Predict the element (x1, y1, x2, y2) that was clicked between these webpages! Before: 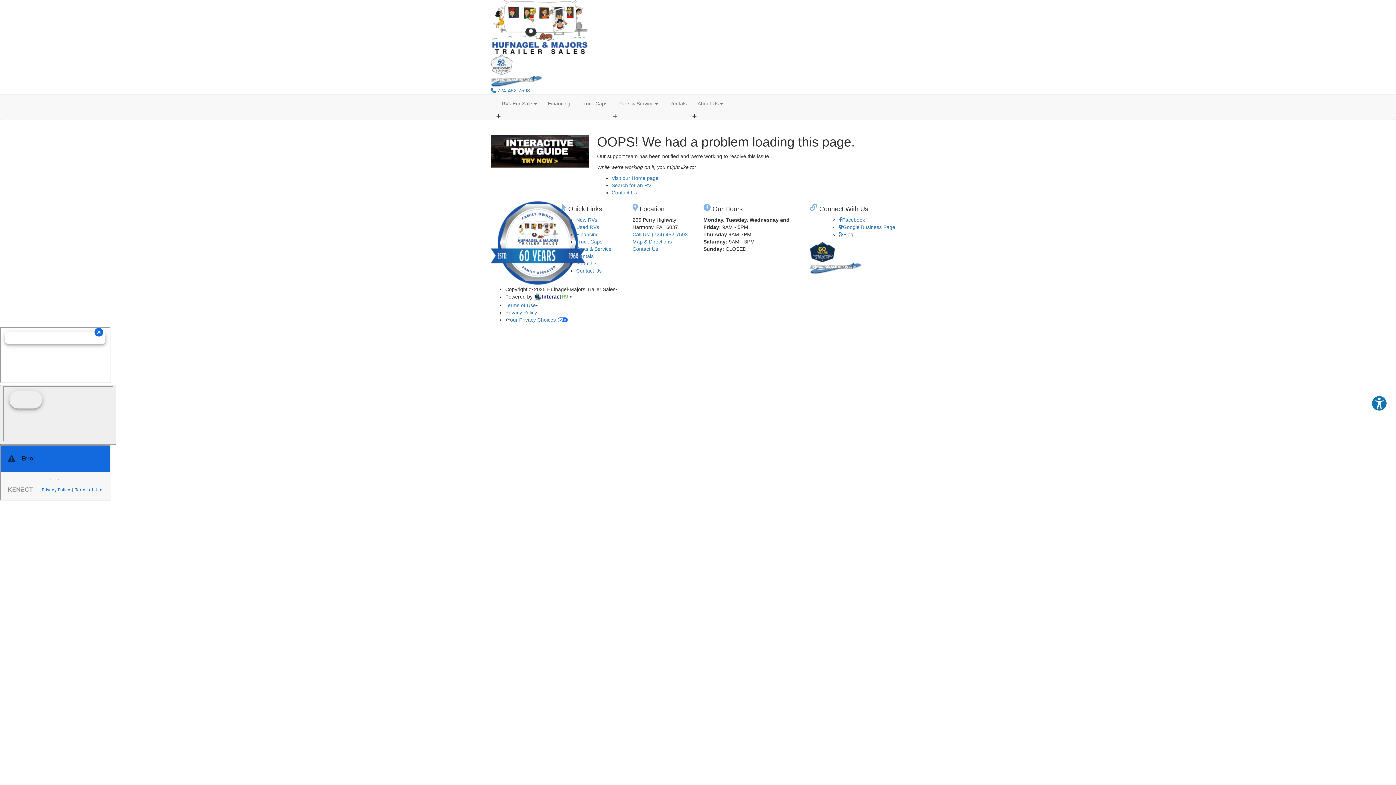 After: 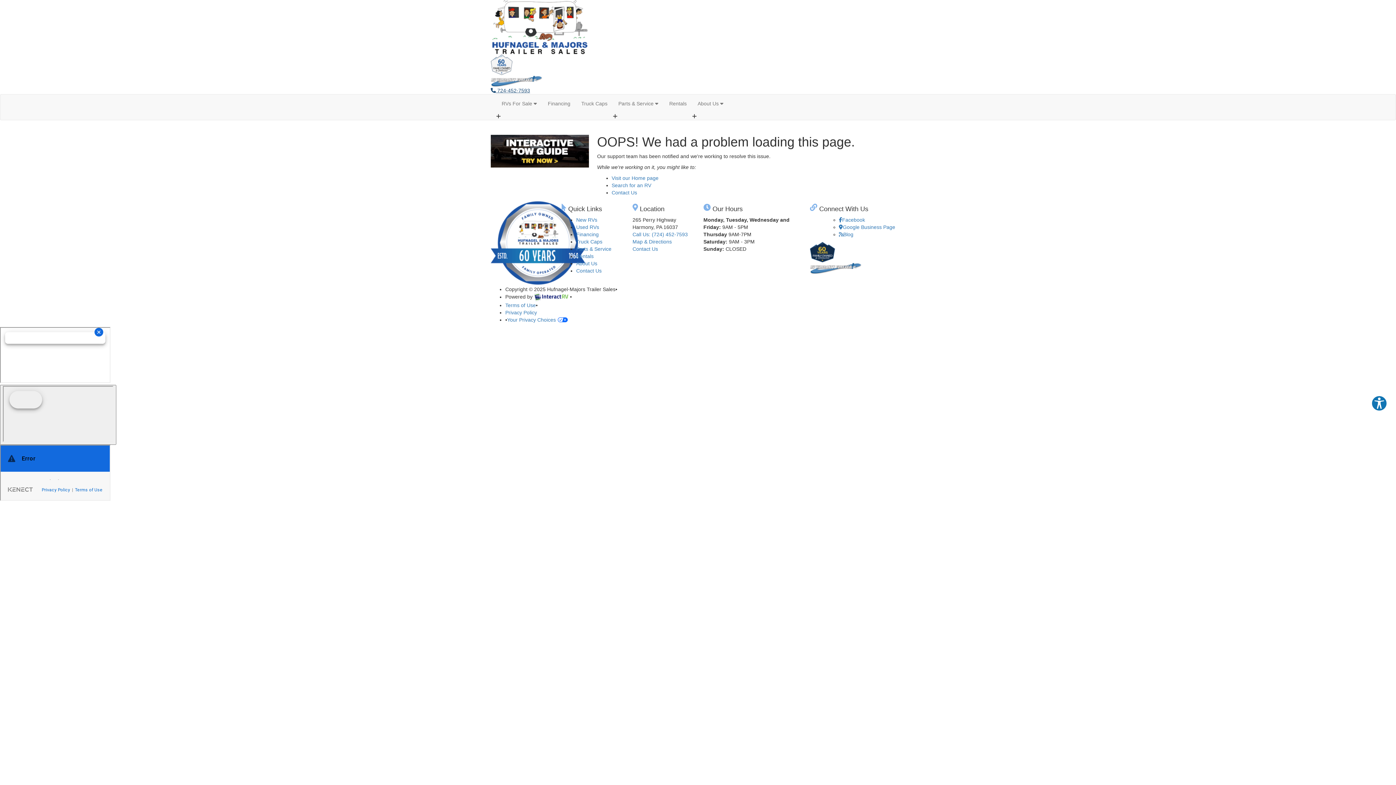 Action: label:  724-452-7593 bbox: (490, 87, 530, 93)